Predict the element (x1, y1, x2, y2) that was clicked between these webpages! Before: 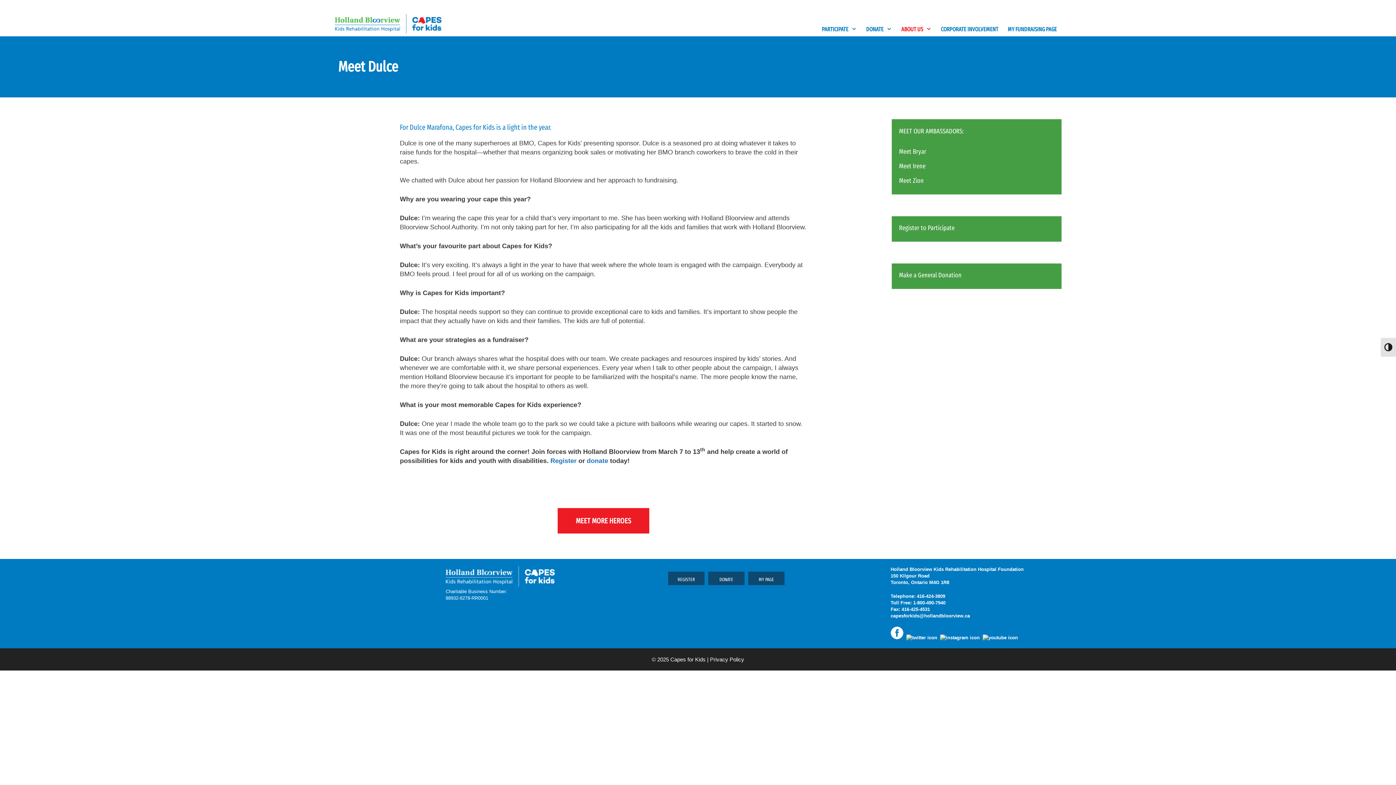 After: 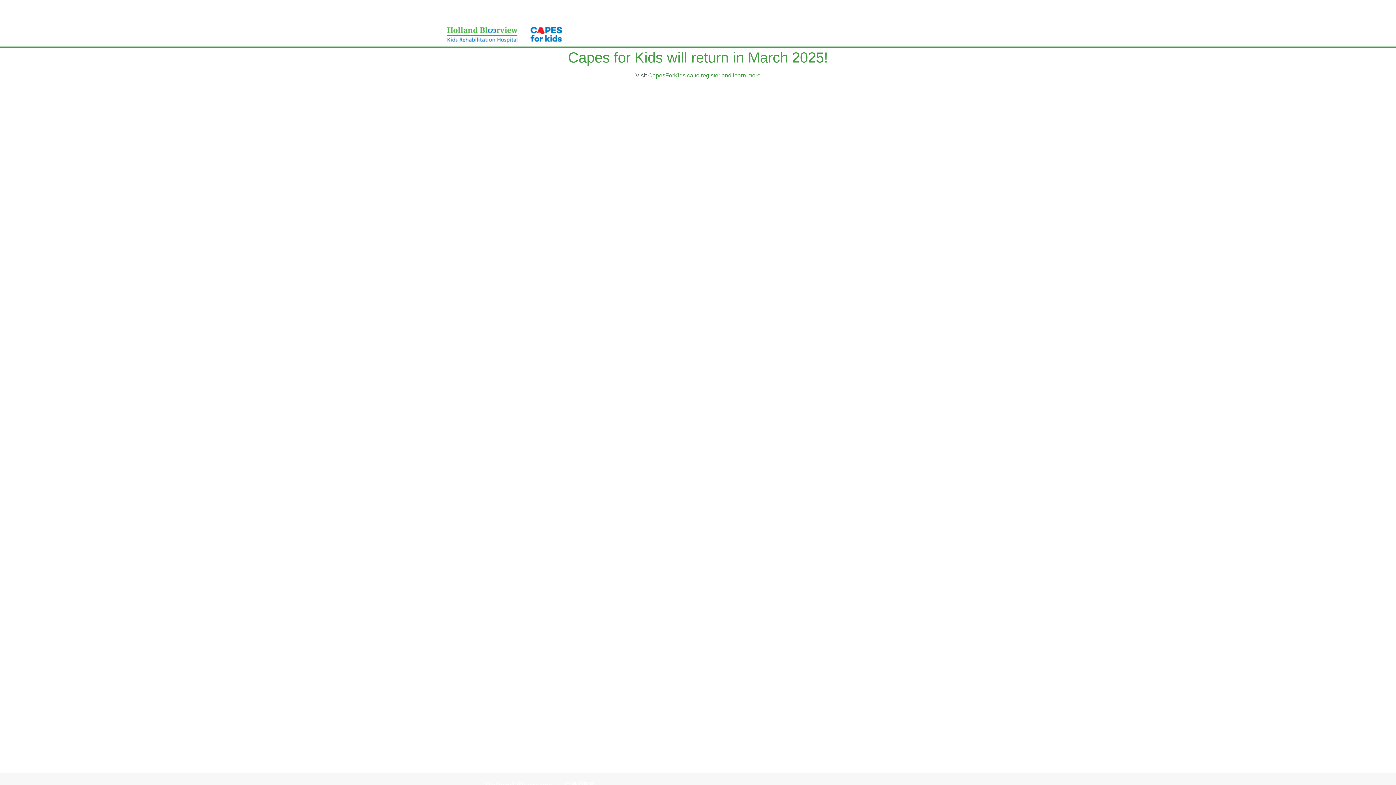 Action: label: Make a General Donation bbox: (899, 271, 961, 279)